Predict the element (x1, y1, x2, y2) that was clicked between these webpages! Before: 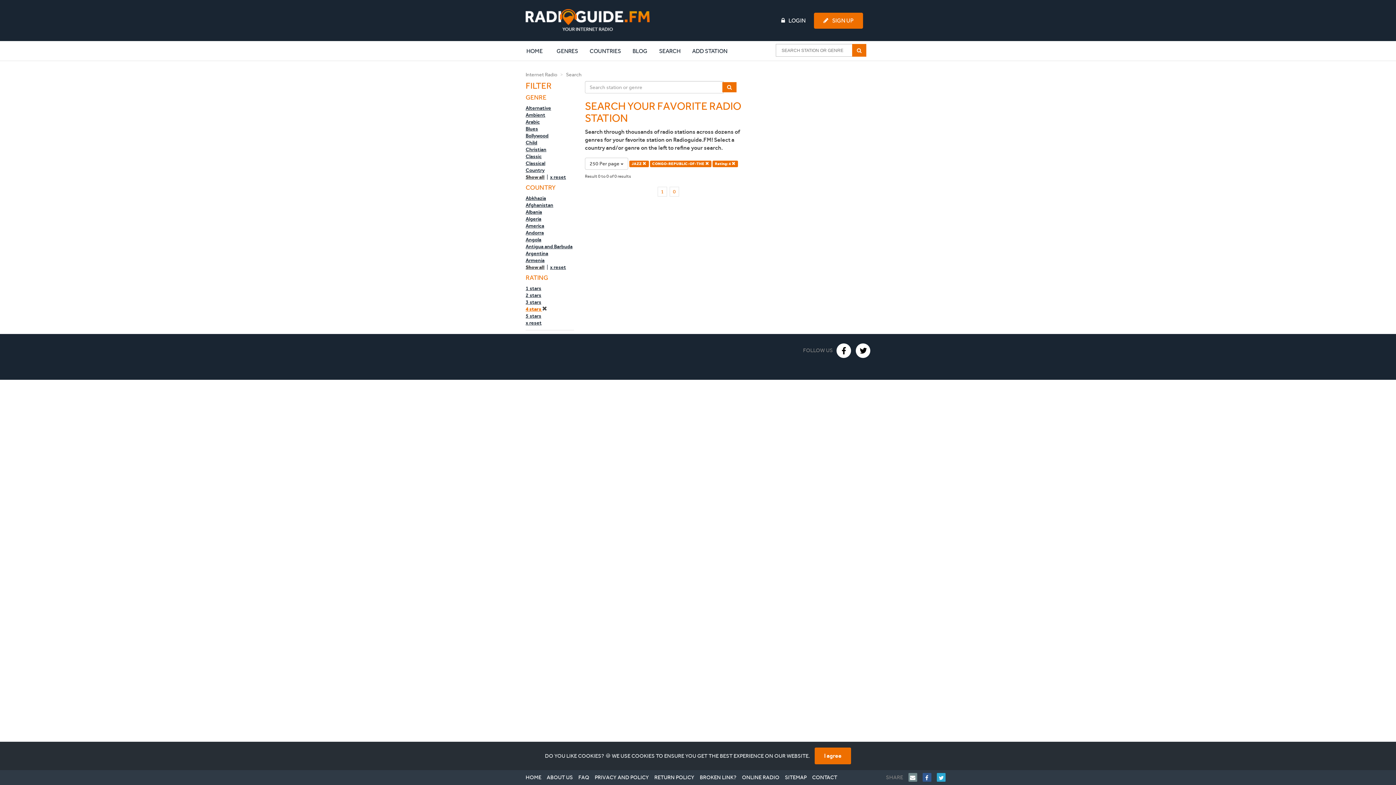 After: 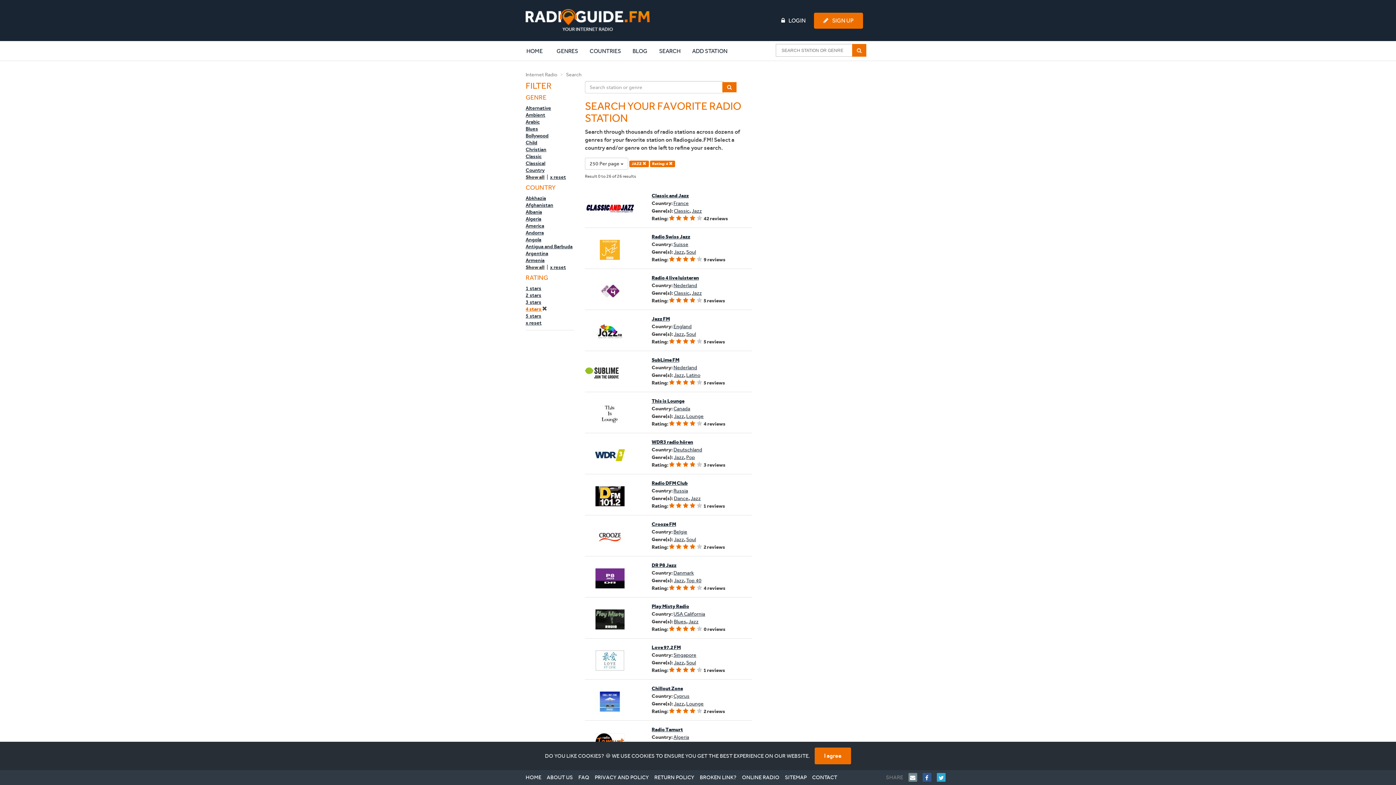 Action: bbox: (650, 160, 711, 167) label: CONGO-REPUBLIC-OF-THE 